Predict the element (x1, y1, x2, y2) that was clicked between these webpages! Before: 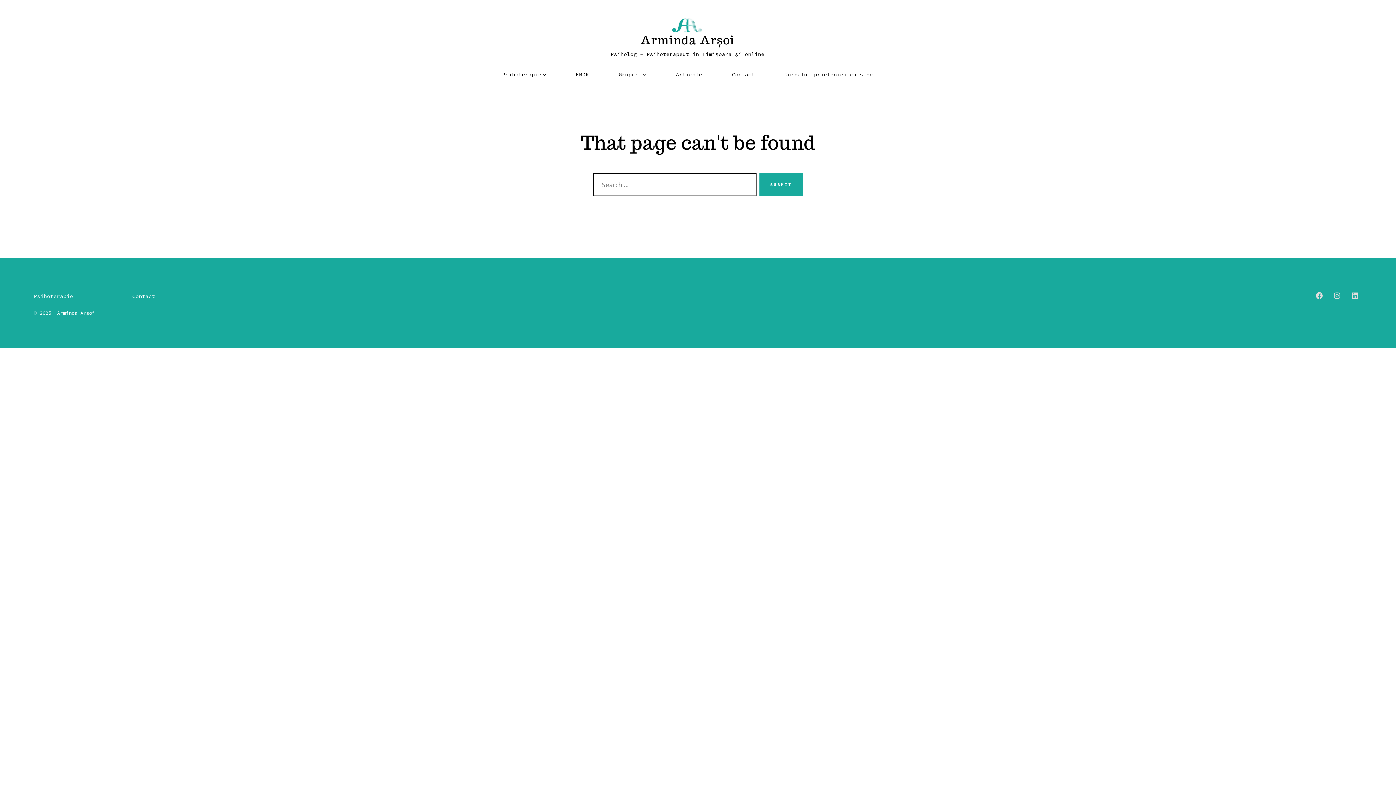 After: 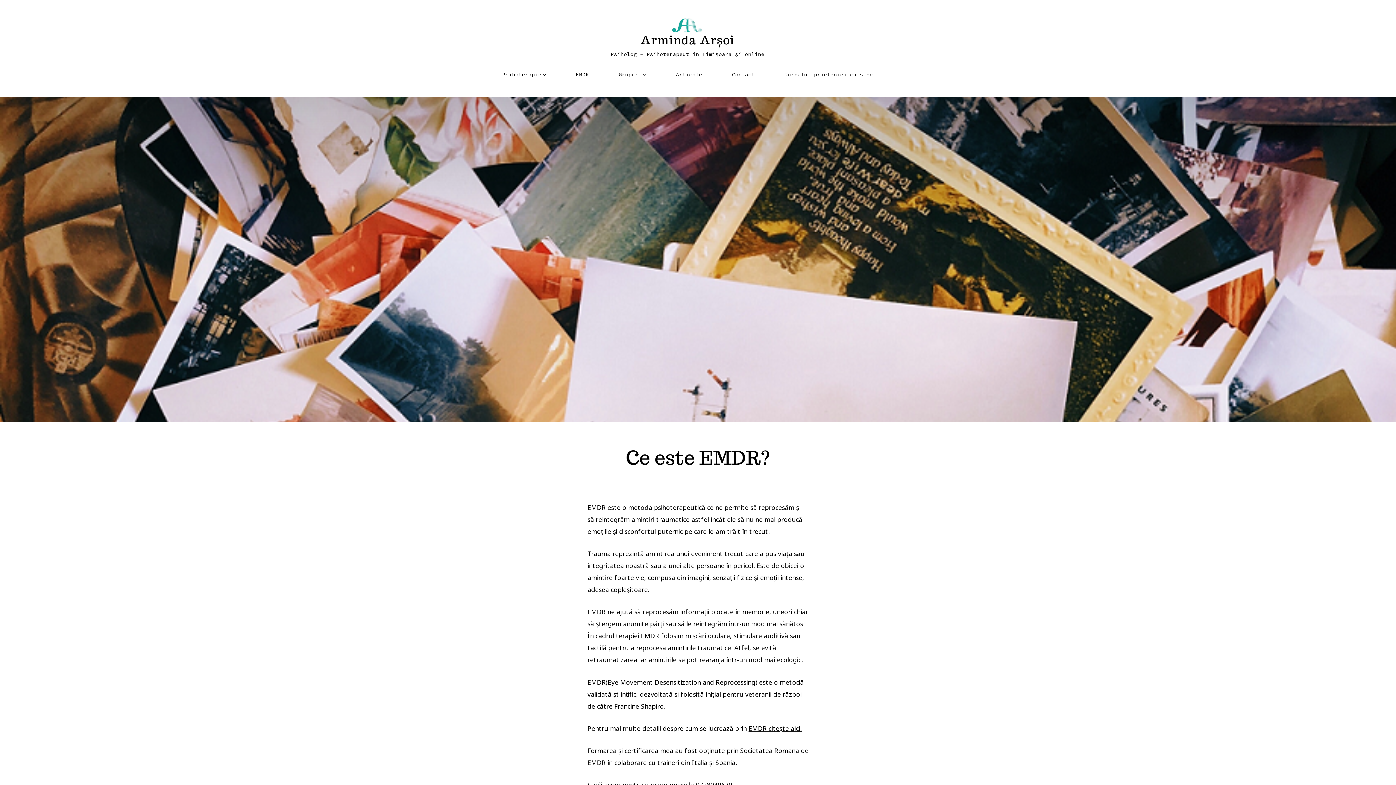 Action: bbox: (576, 69, 589, 79) label: EMDR